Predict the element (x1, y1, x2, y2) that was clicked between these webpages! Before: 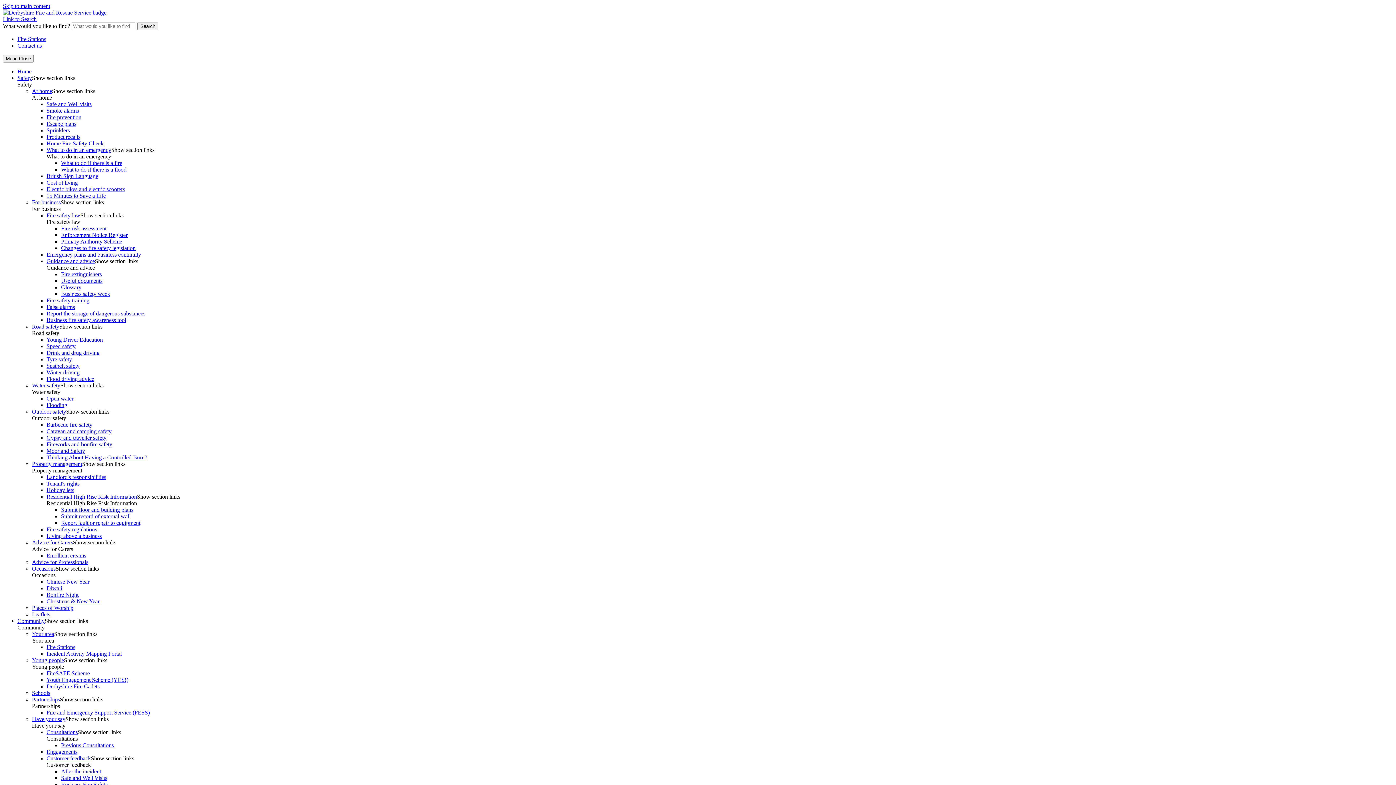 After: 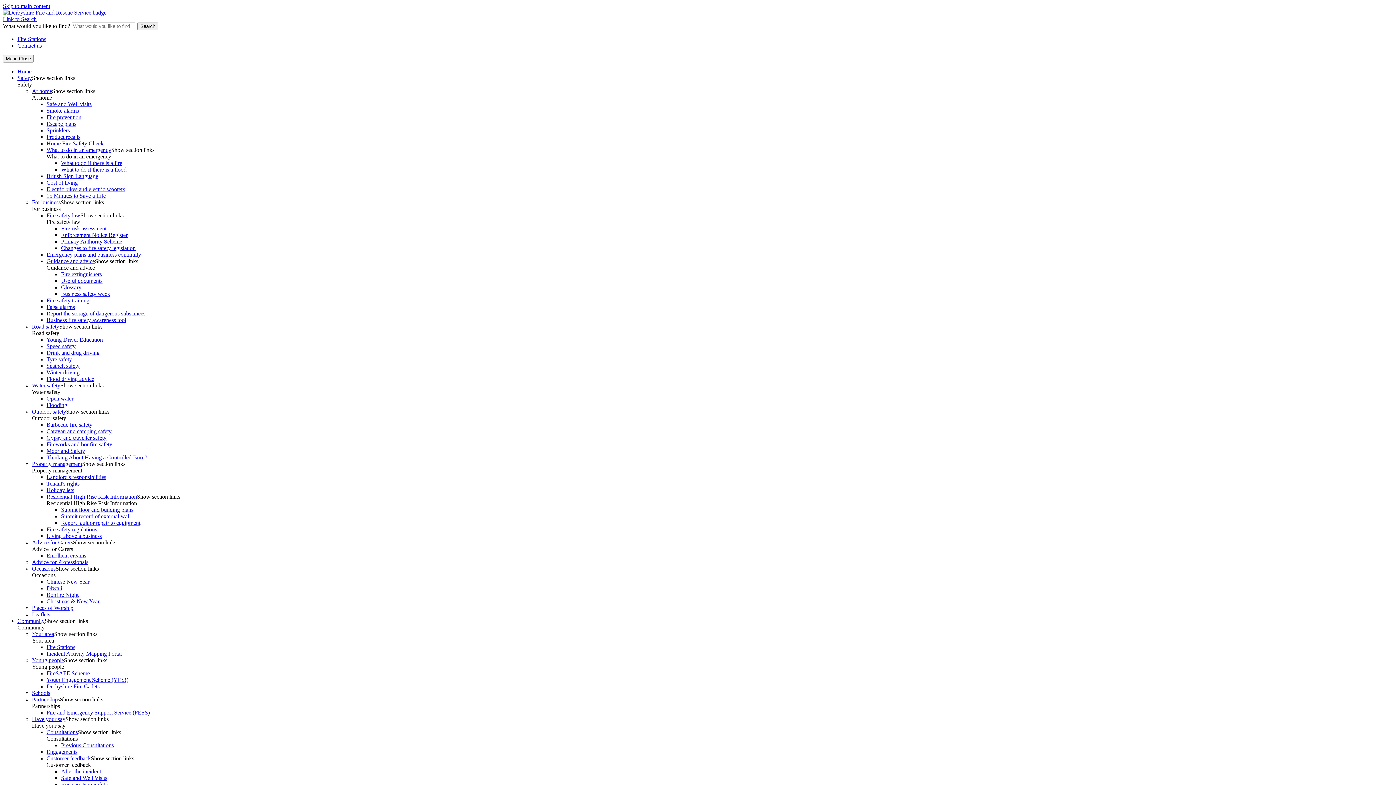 Action: label: Primary Authority Scheme bbox: (61, 238, 122, 244)